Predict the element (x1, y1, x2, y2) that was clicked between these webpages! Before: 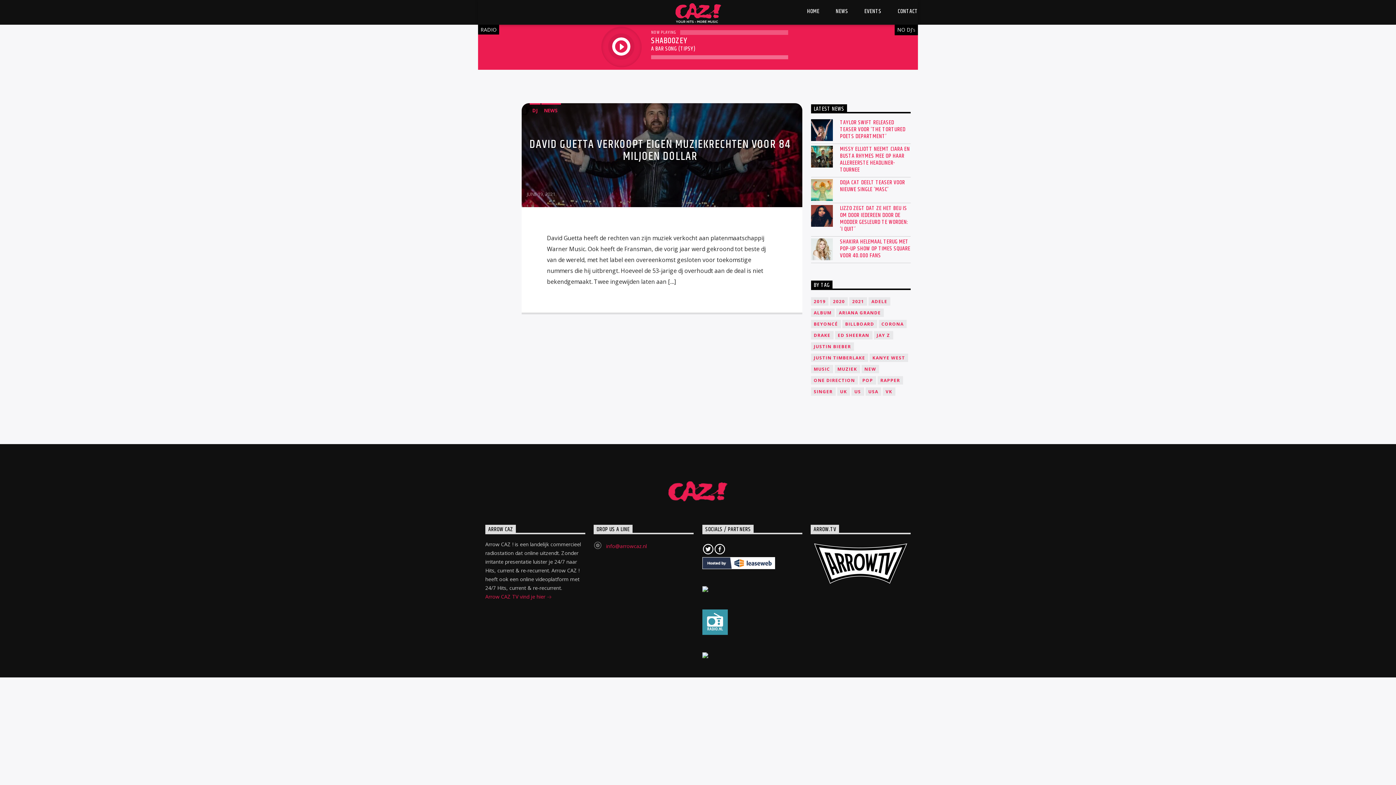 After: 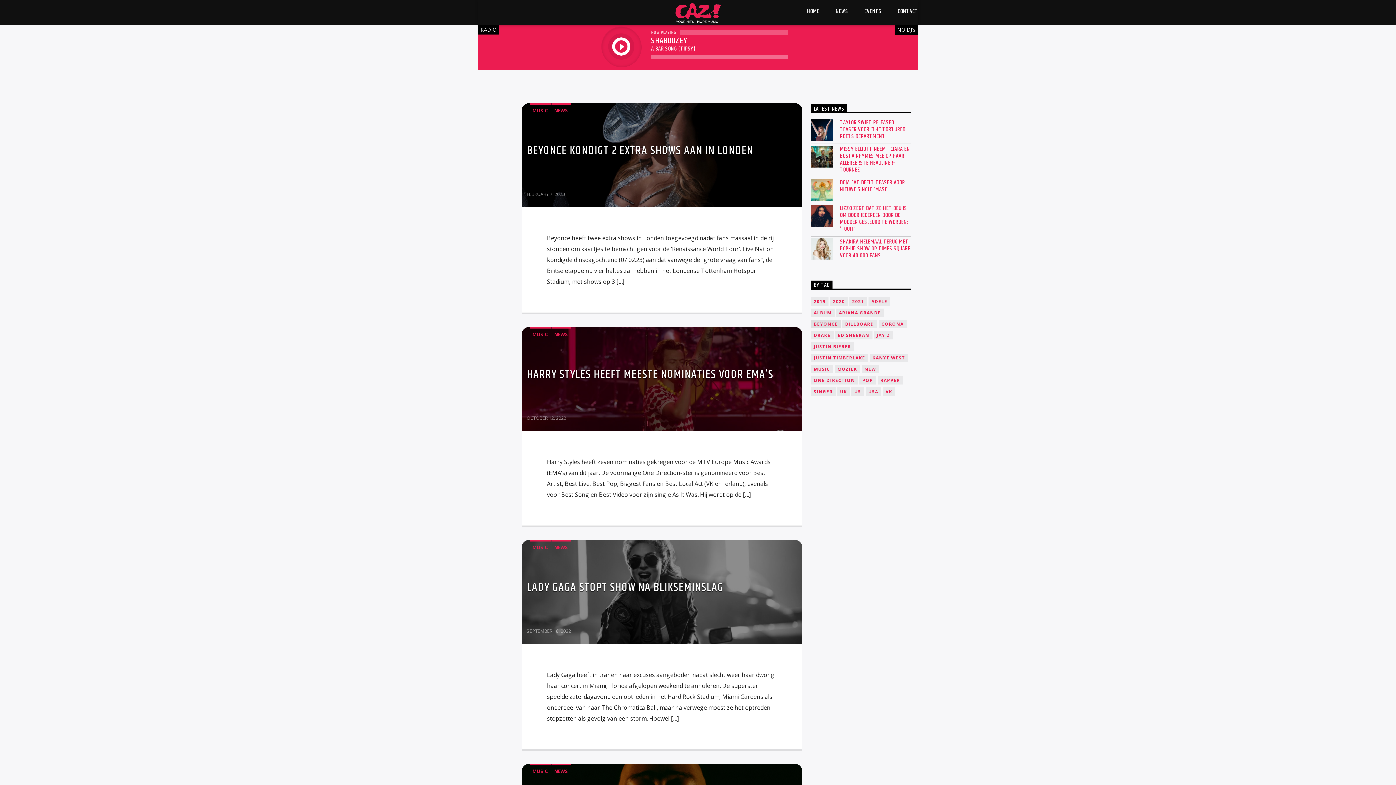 Action: label: BEYONCÉ bbox: (811, 319, 841, 328)